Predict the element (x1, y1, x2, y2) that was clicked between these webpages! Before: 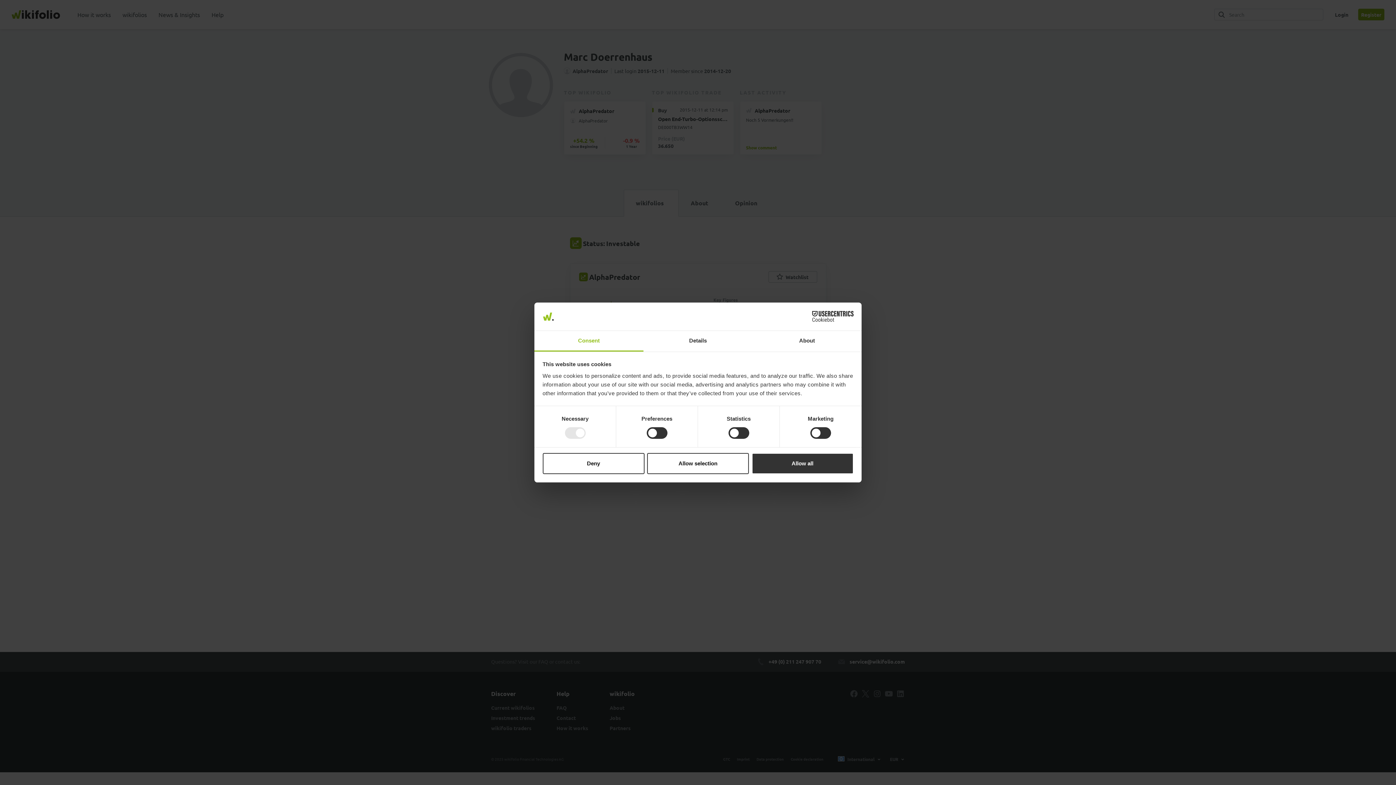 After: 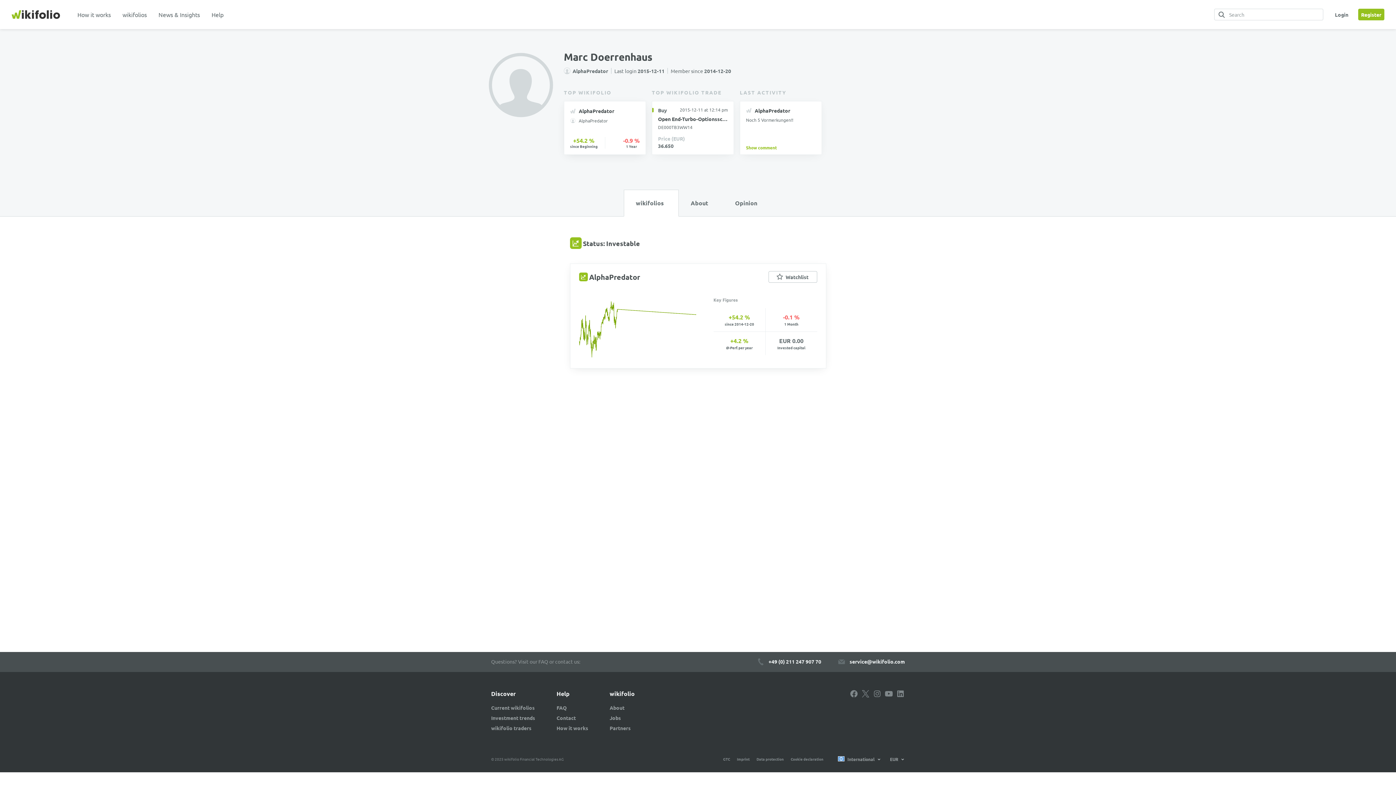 Action: label: Allow all bbox: (751, 453, 853, 474)